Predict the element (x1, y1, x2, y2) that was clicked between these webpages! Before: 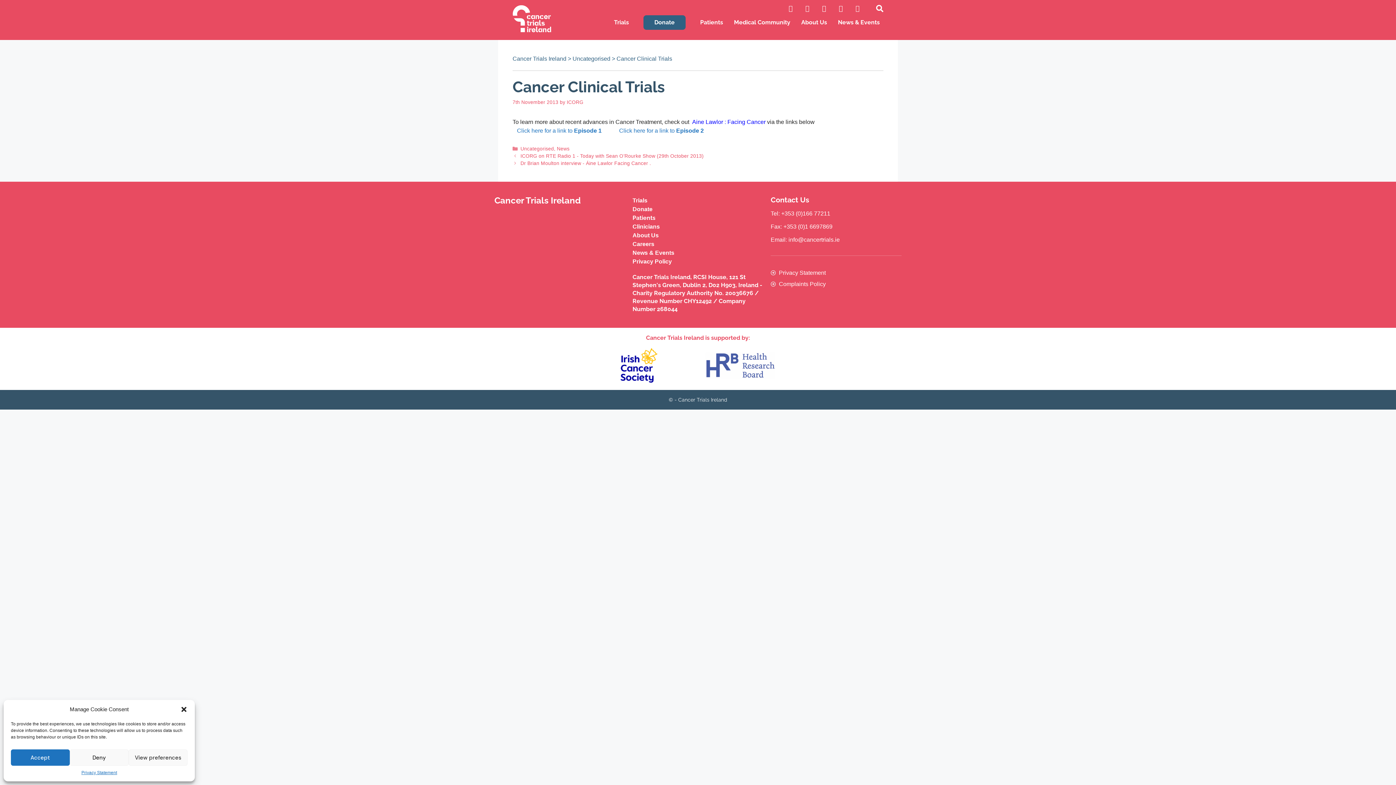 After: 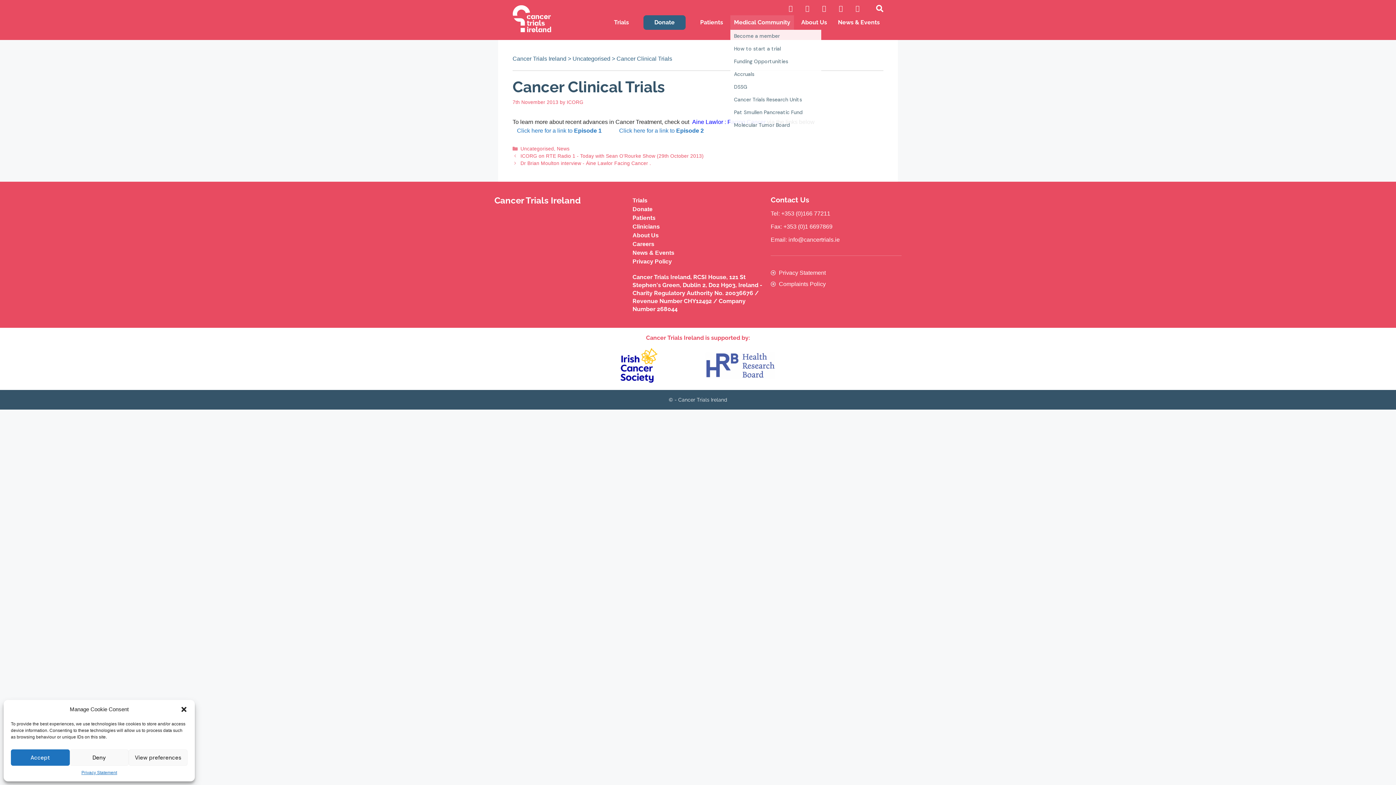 Action: bbox: (730, 15, 794, 29) label: Medical Community